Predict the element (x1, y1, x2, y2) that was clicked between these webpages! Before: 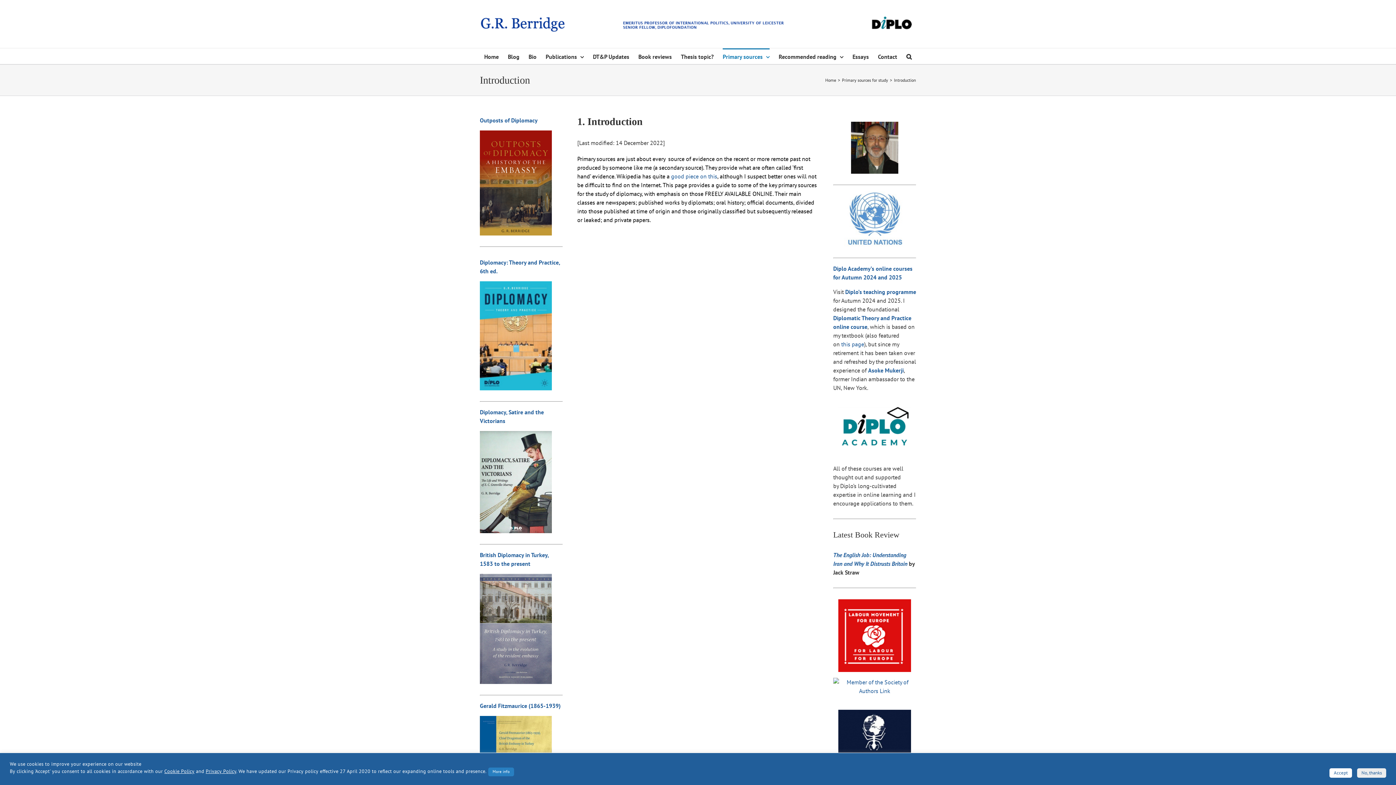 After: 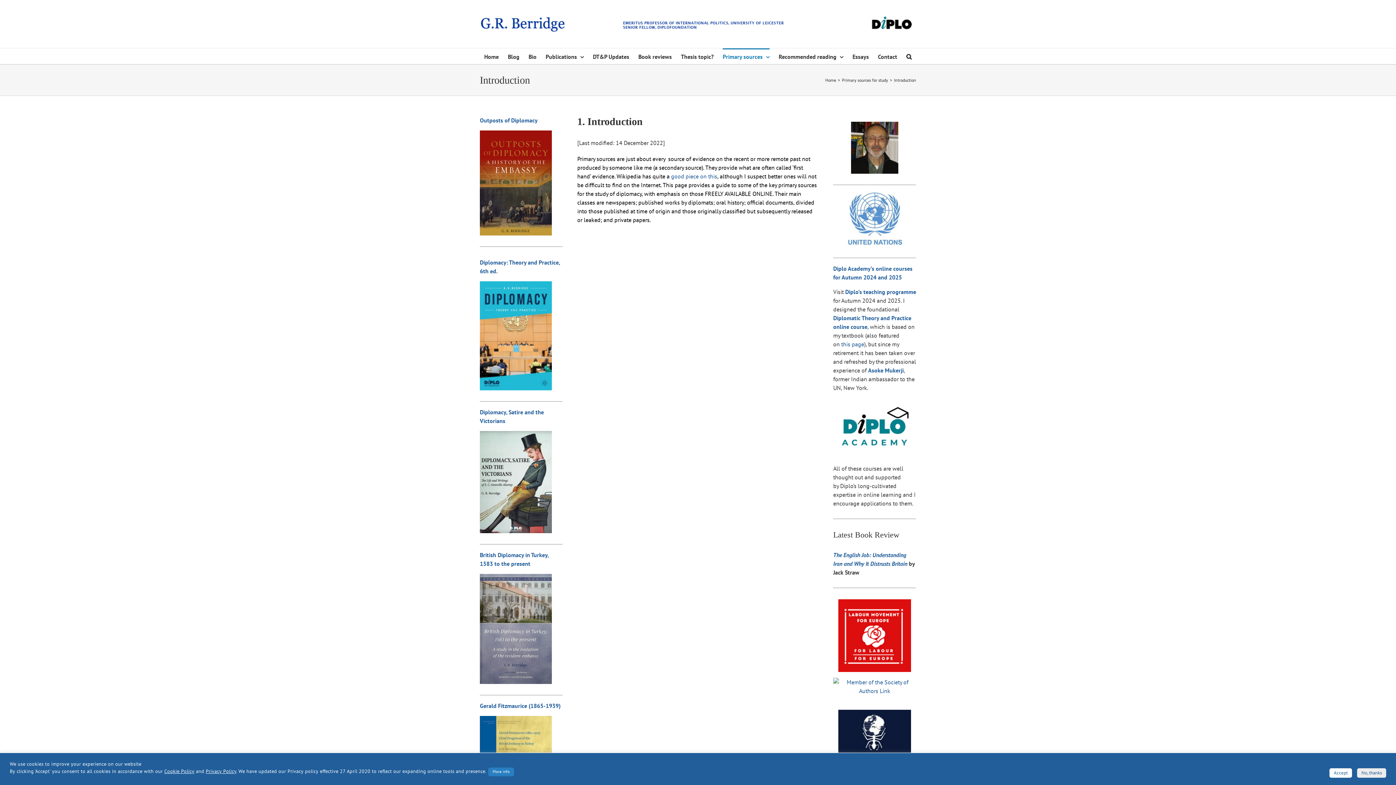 Action: bbox: (867, 10, 916, 36)